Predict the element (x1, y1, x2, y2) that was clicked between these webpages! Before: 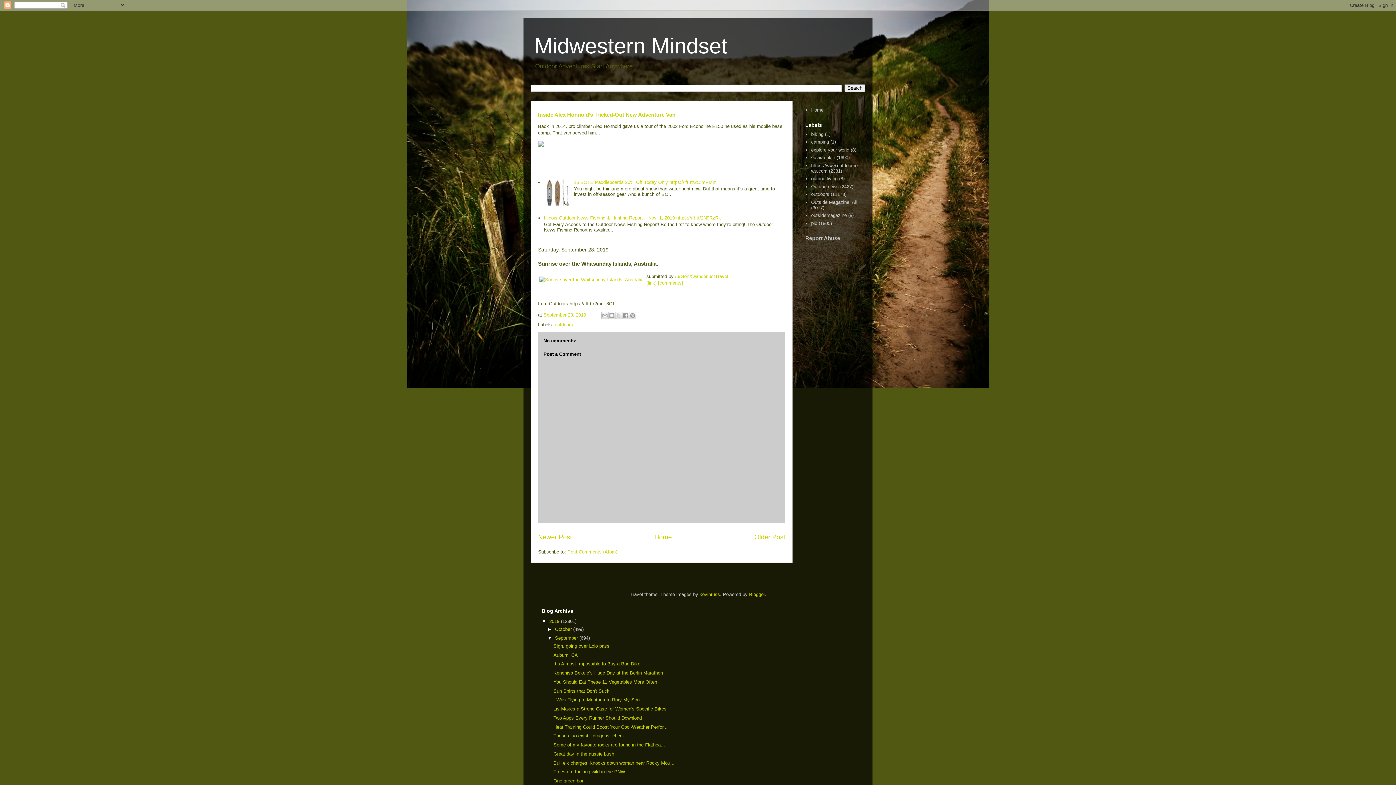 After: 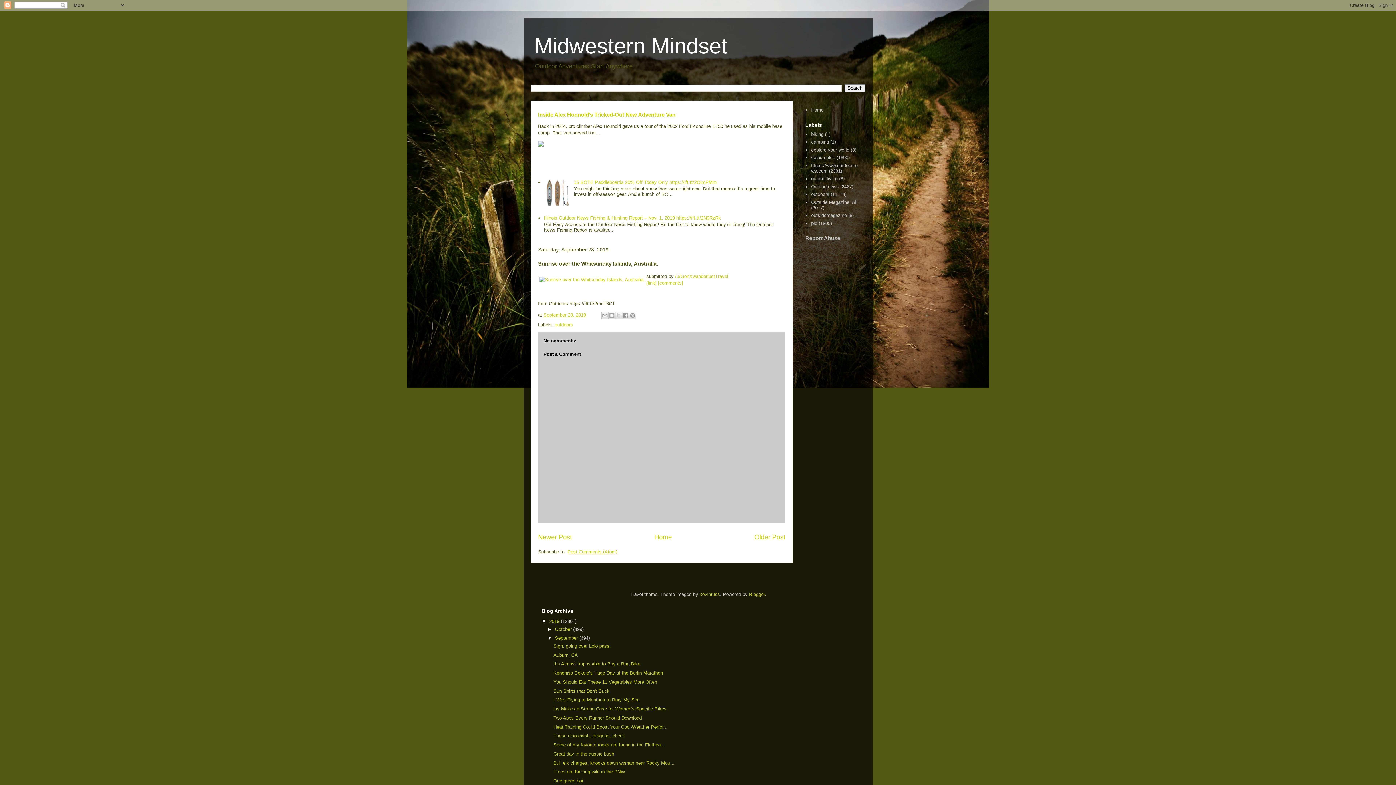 Action: label: Post Comments (Atom) bbox: (567, 549, 617, 554)